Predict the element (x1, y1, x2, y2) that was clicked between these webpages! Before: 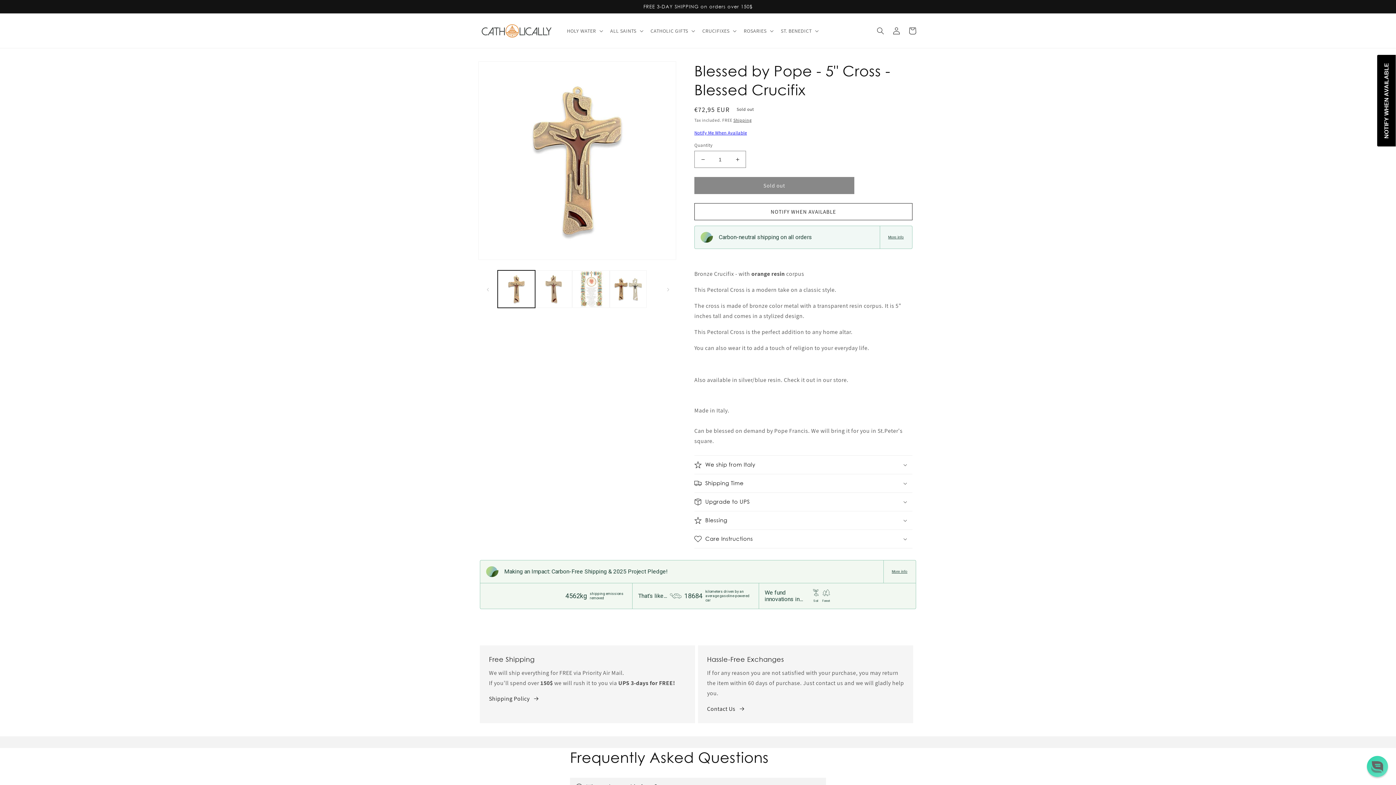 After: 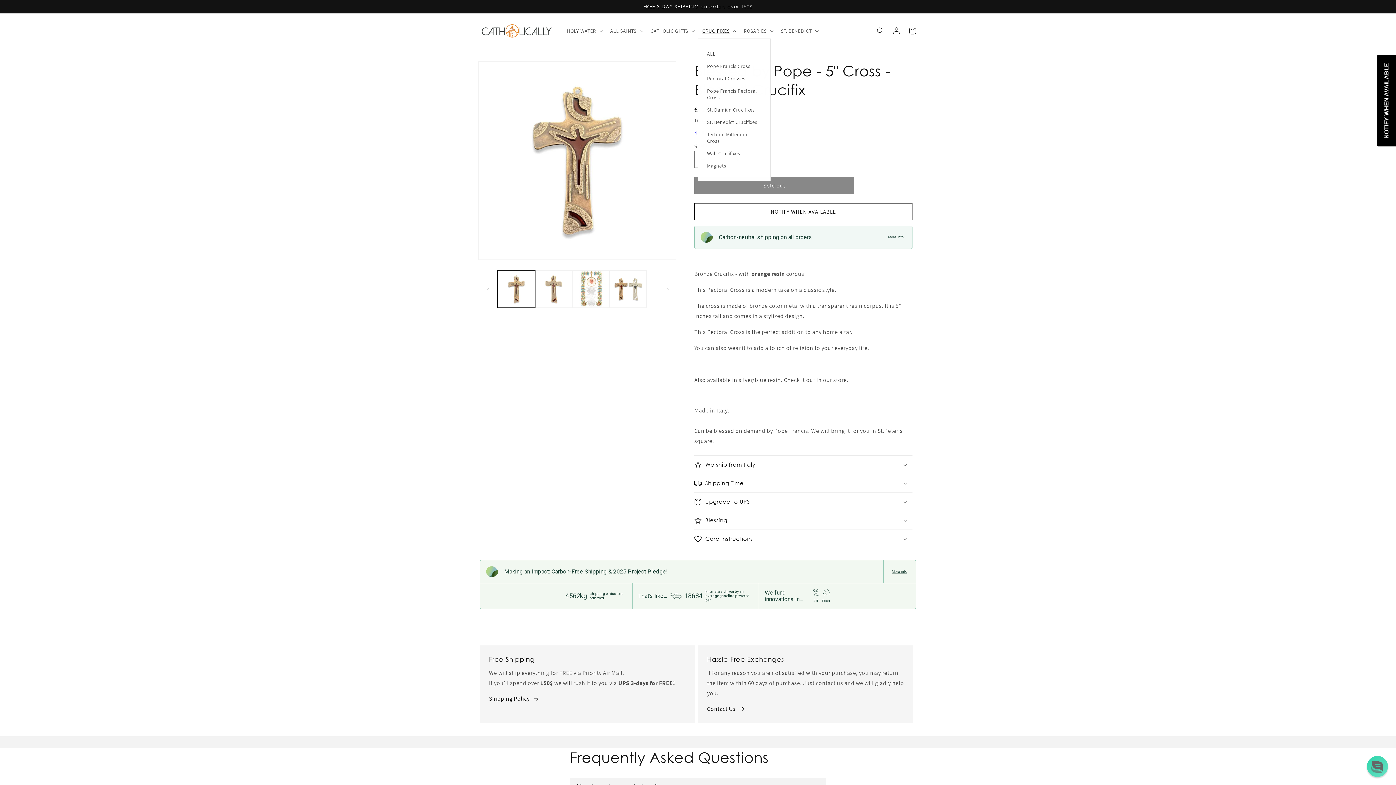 Action: label: CRUCIFIXES bbox: (698, 23, 739, 38)